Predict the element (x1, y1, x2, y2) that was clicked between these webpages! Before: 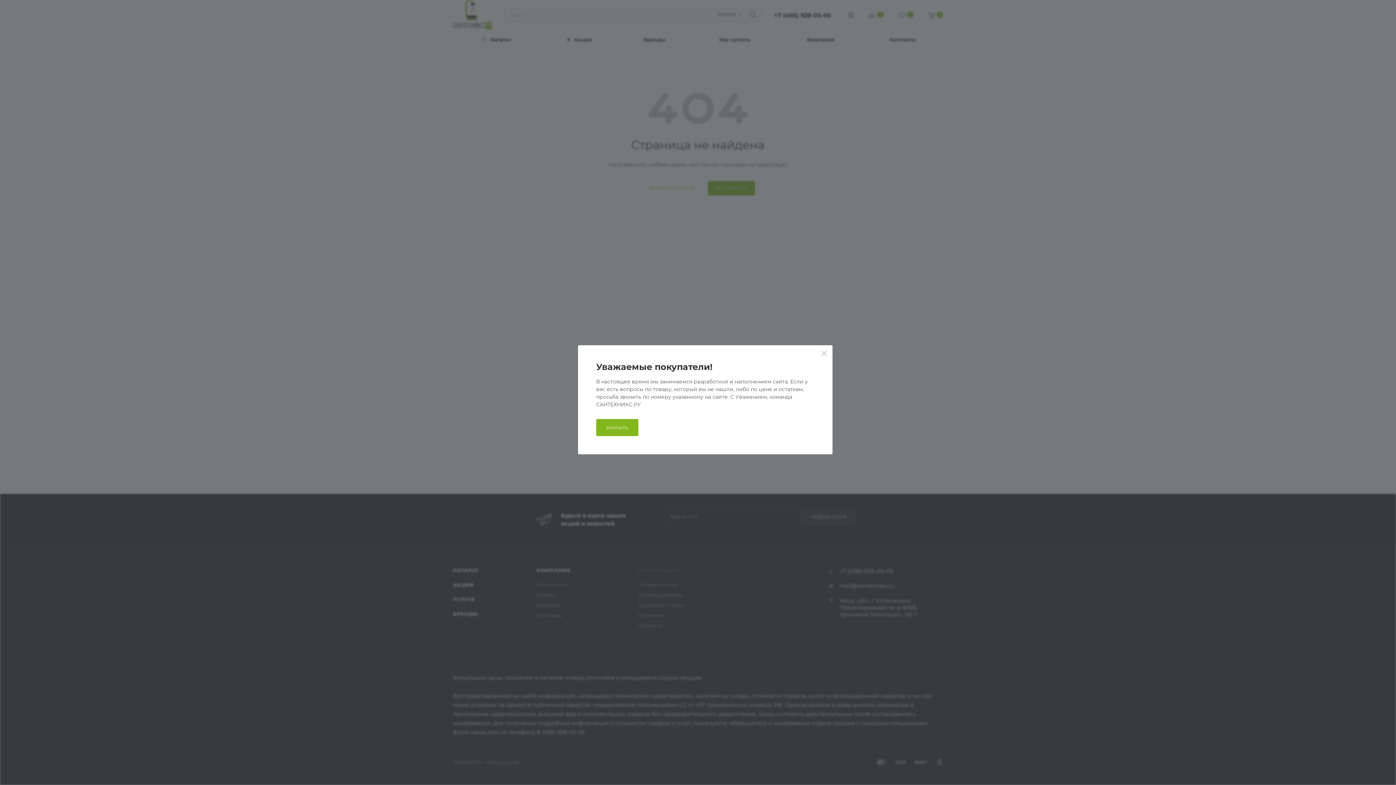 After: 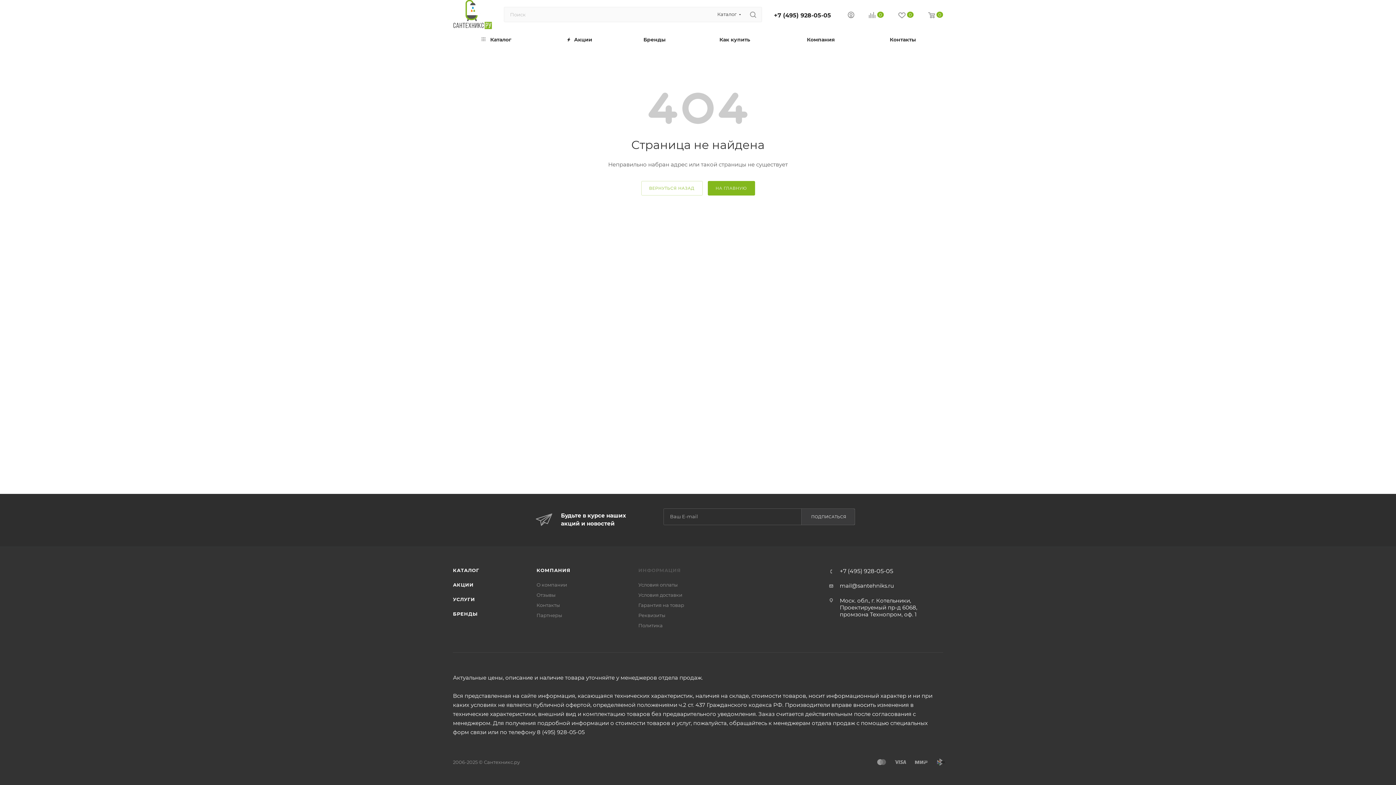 Action: bbox: (816, 345, 832, 362)